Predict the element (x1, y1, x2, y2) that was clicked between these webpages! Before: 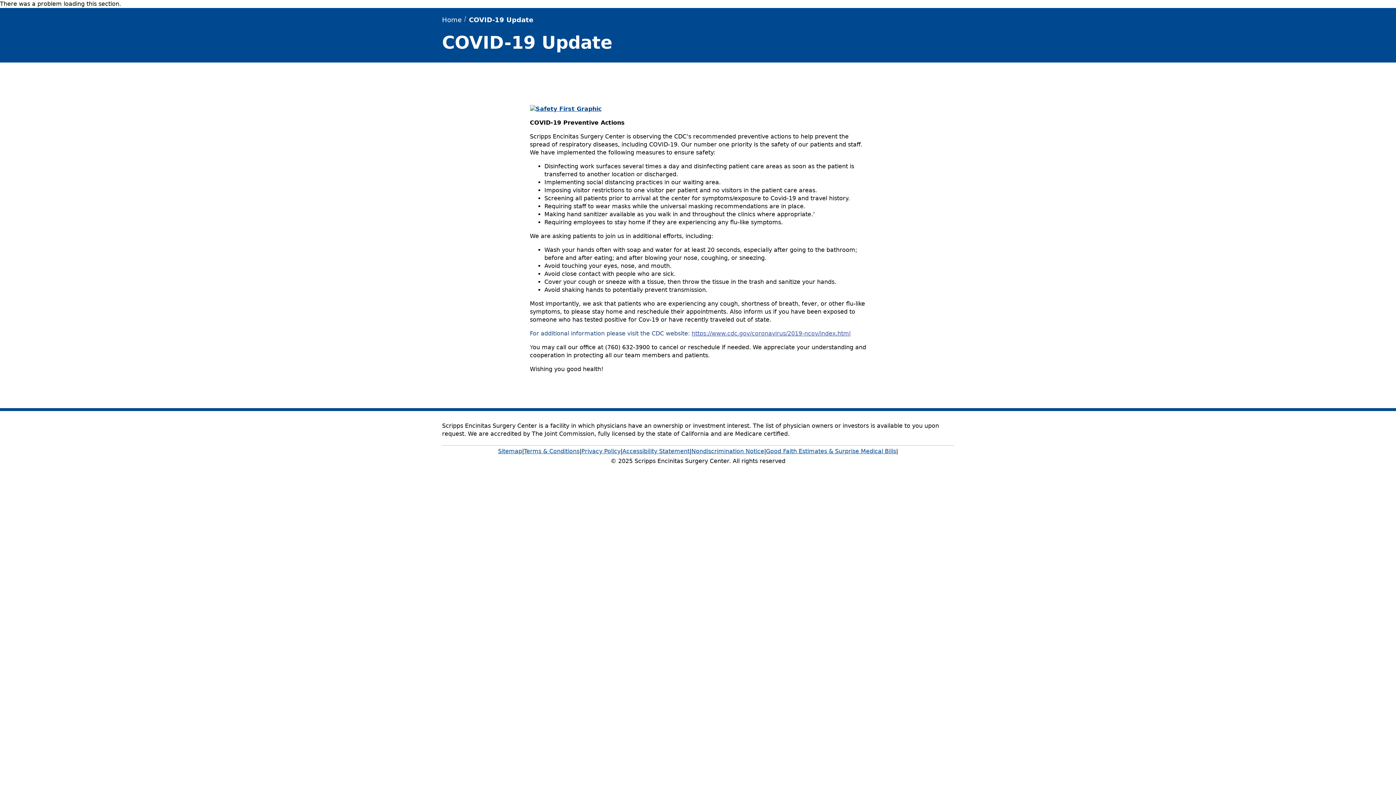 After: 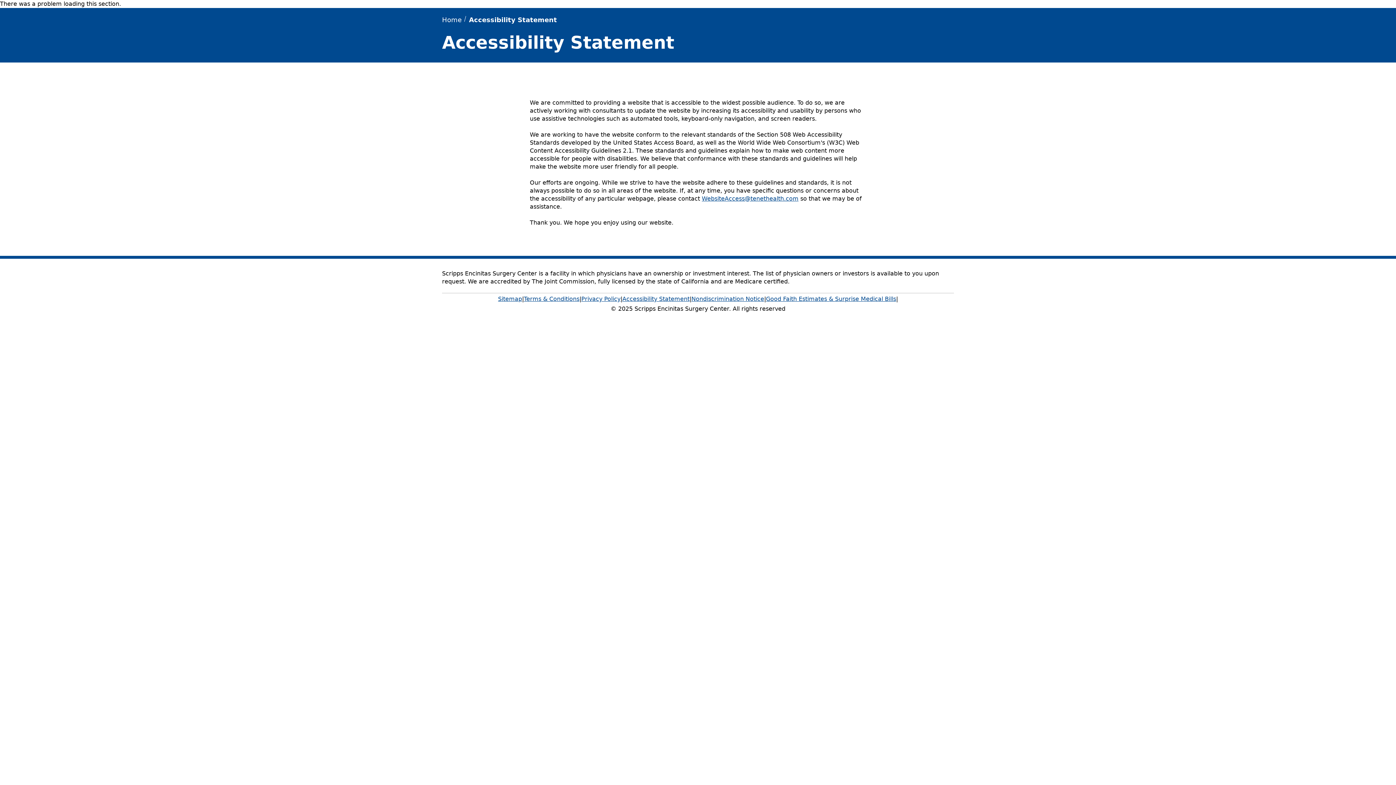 Action: bbox: (622, 445, 689, 457) label: Accessibility Statement